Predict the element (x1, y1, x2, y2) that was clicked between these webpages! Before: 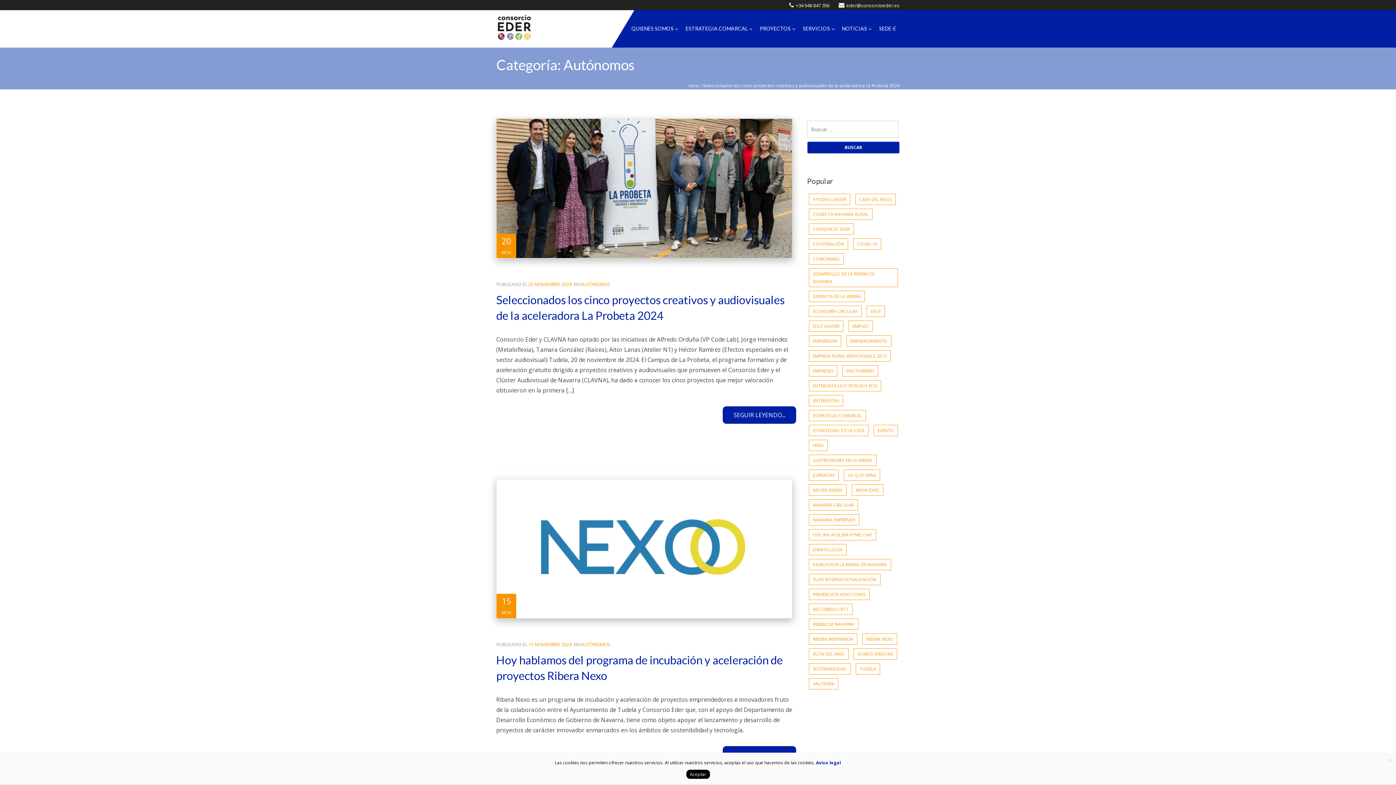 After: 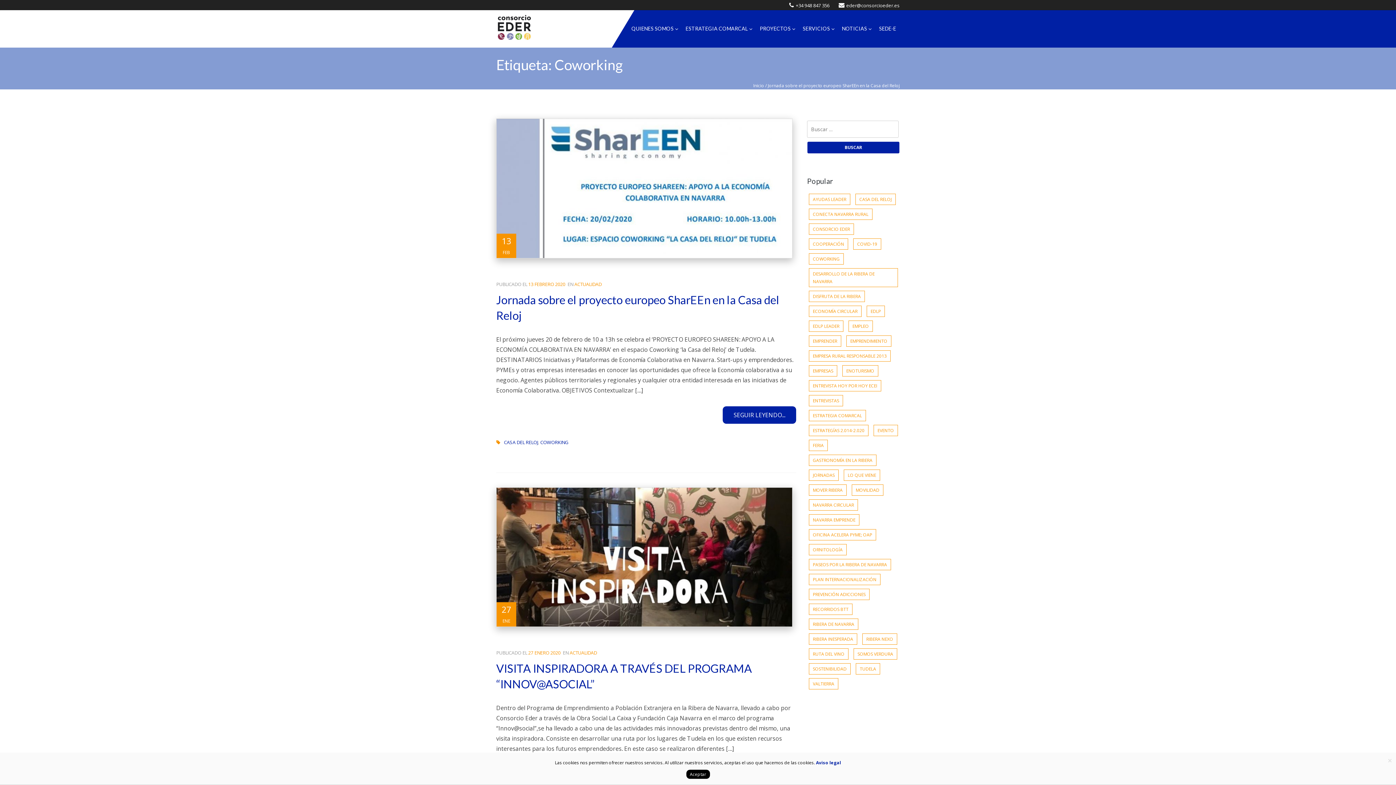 Action: bbox: (809, 253, 844, 264) label: Coworking (12 elementos)